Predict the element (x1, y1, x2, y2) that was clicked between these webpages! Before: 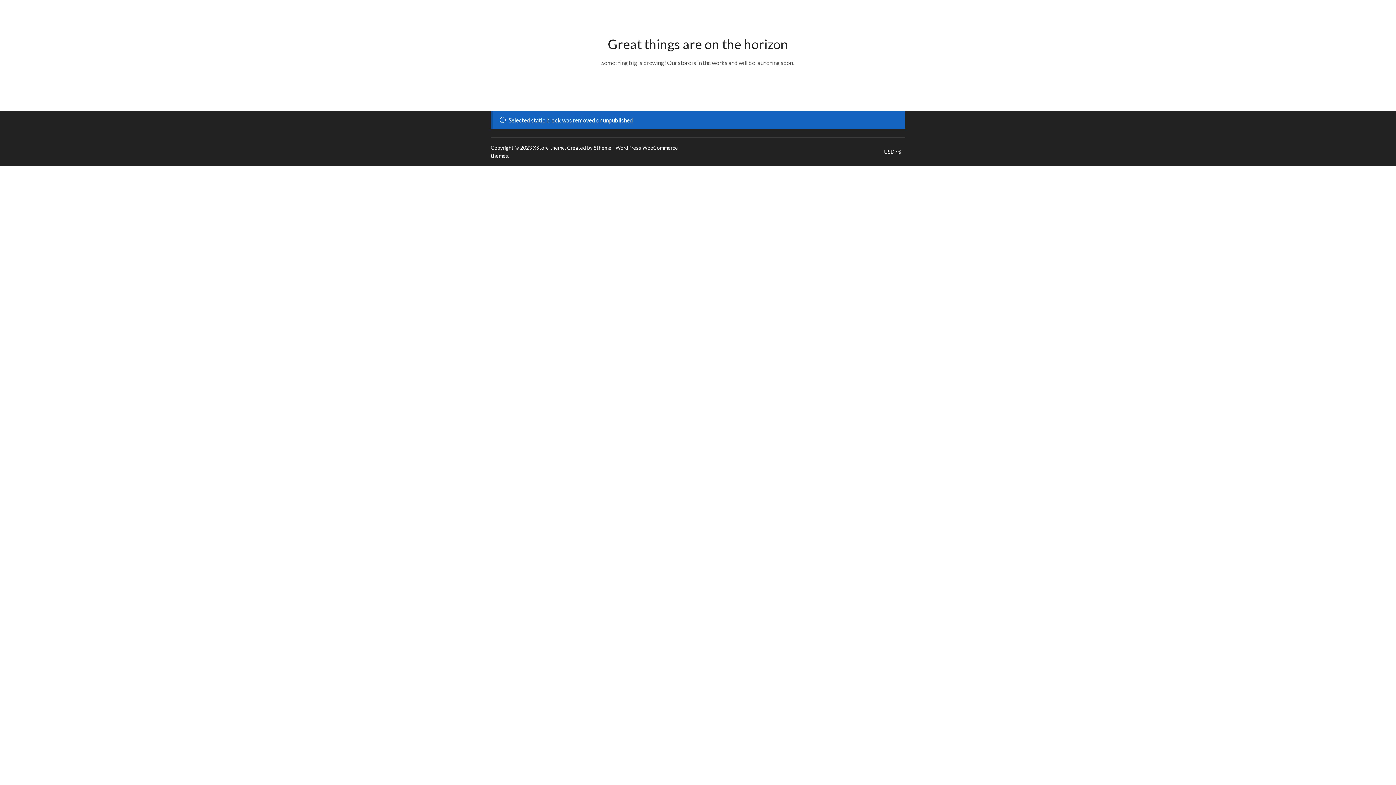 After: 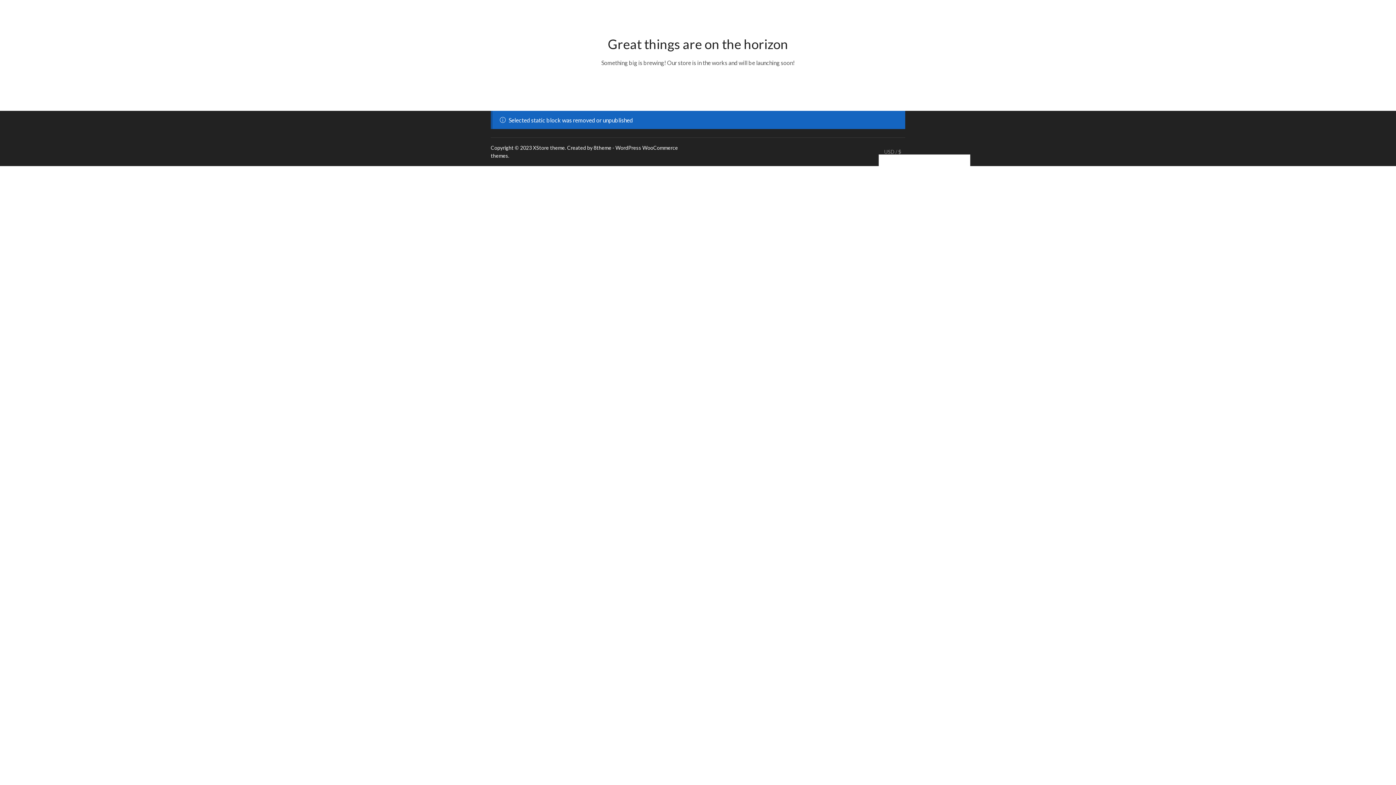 Action: label: USD / $ bbox: (878, 149, 901, 154)